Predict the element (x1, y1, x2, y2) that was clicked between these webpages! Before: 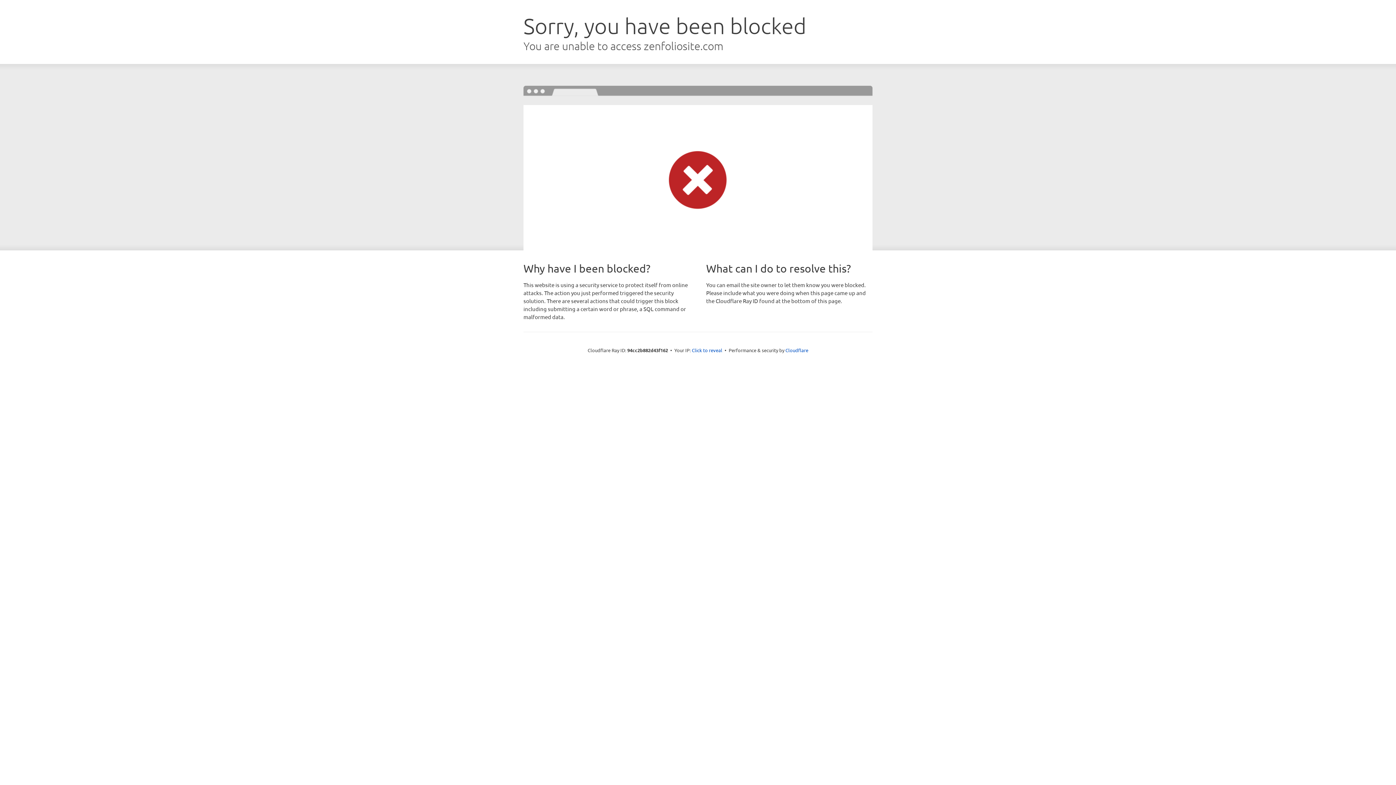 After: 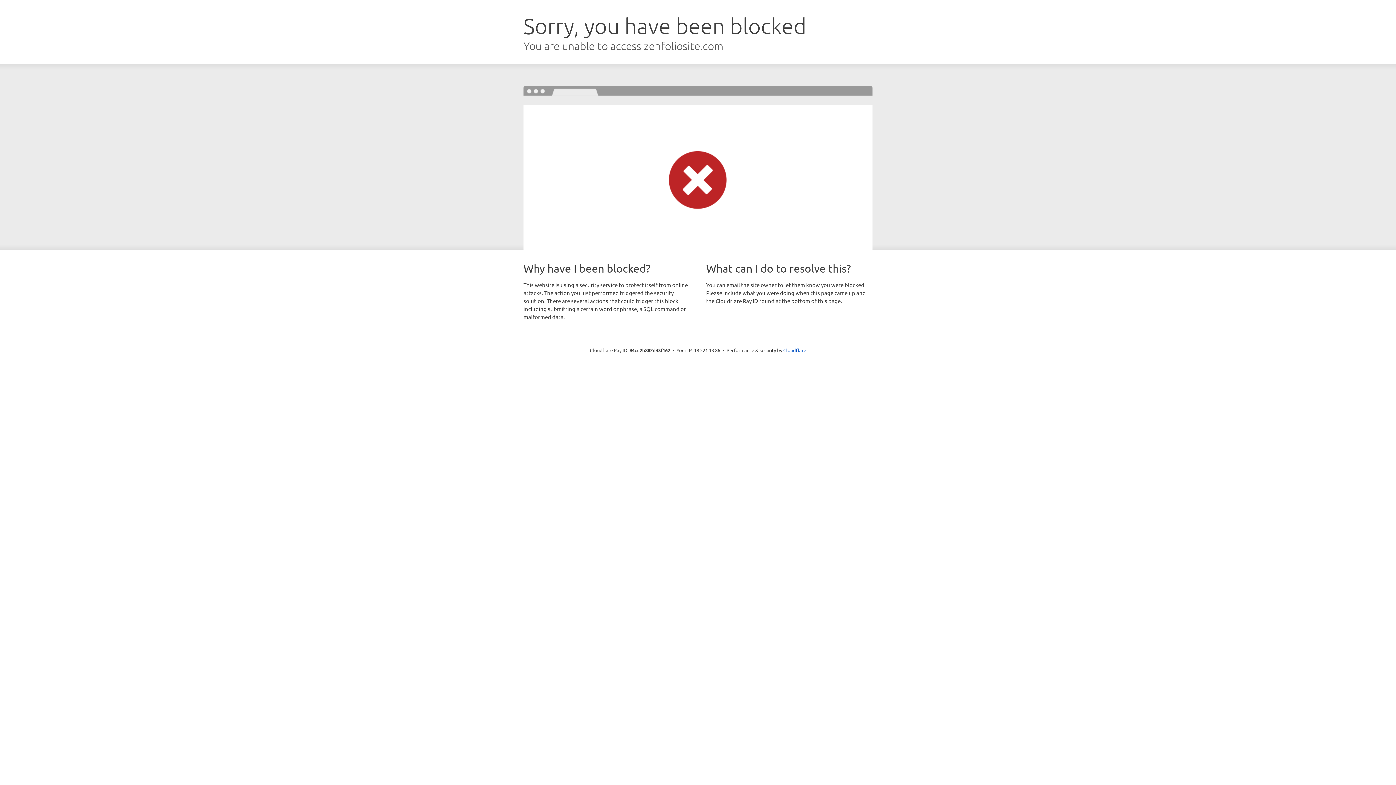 Action: bbox: (692, 346, 722, 353) label: Click to reveal